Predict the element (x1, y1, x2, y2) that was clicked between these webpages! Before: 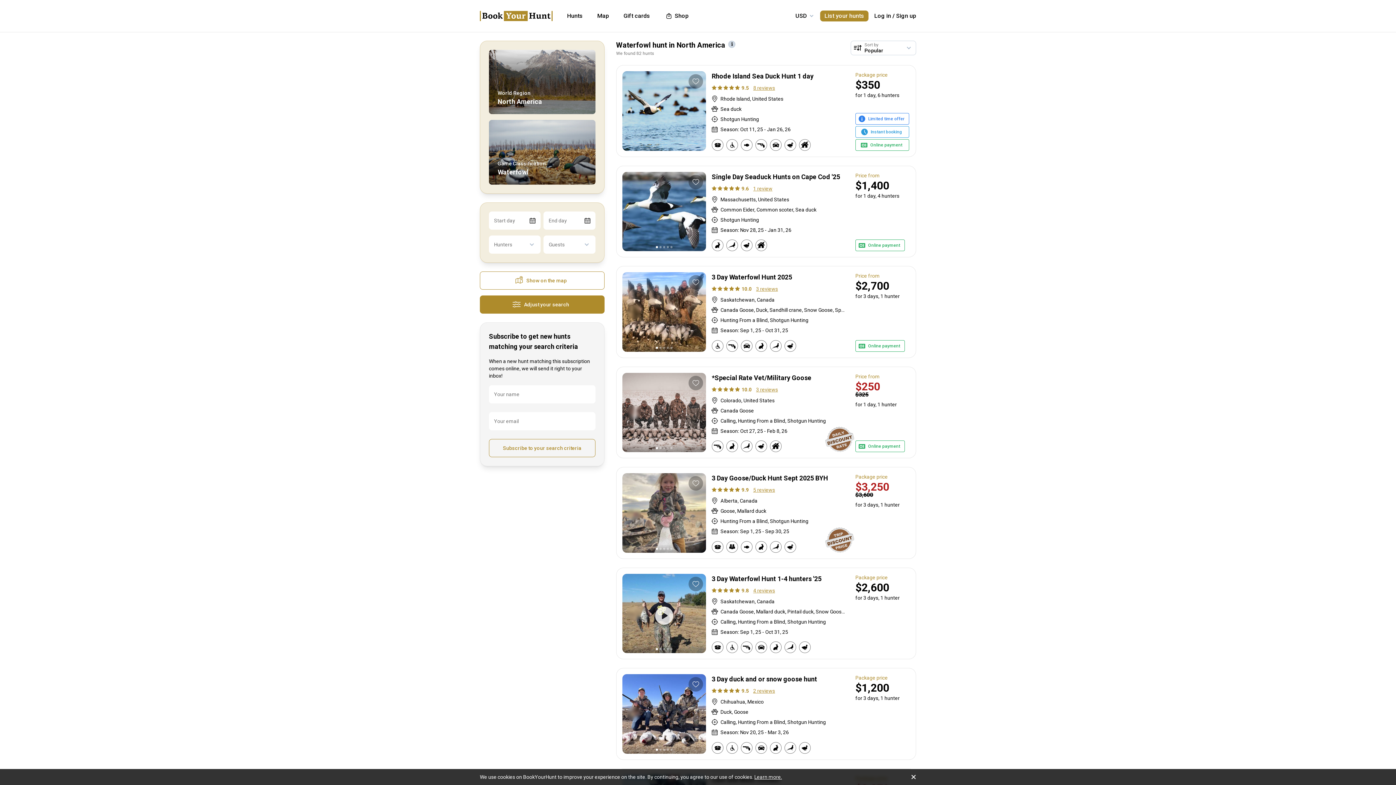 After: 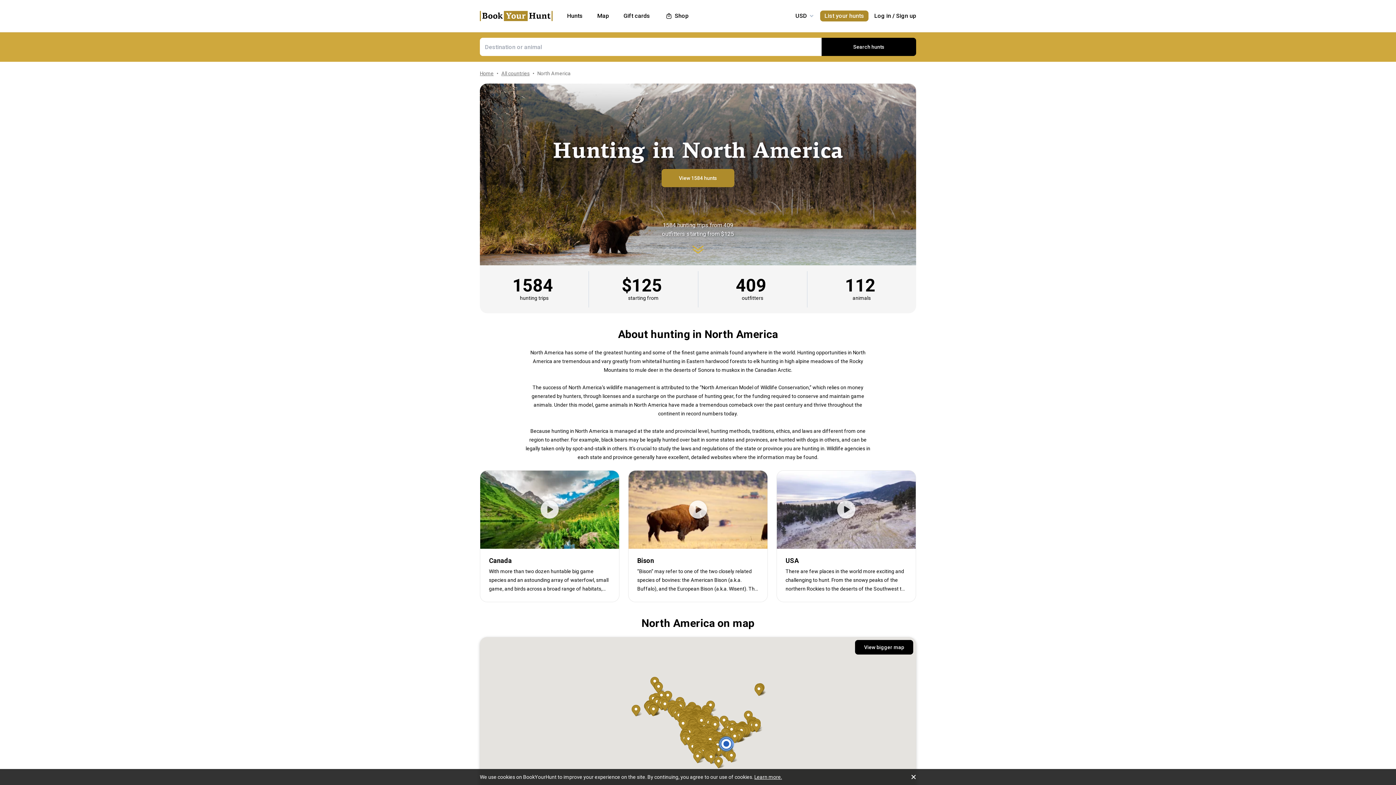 Action: bbox: (489, 49, 595, 114) label: World Region
North America